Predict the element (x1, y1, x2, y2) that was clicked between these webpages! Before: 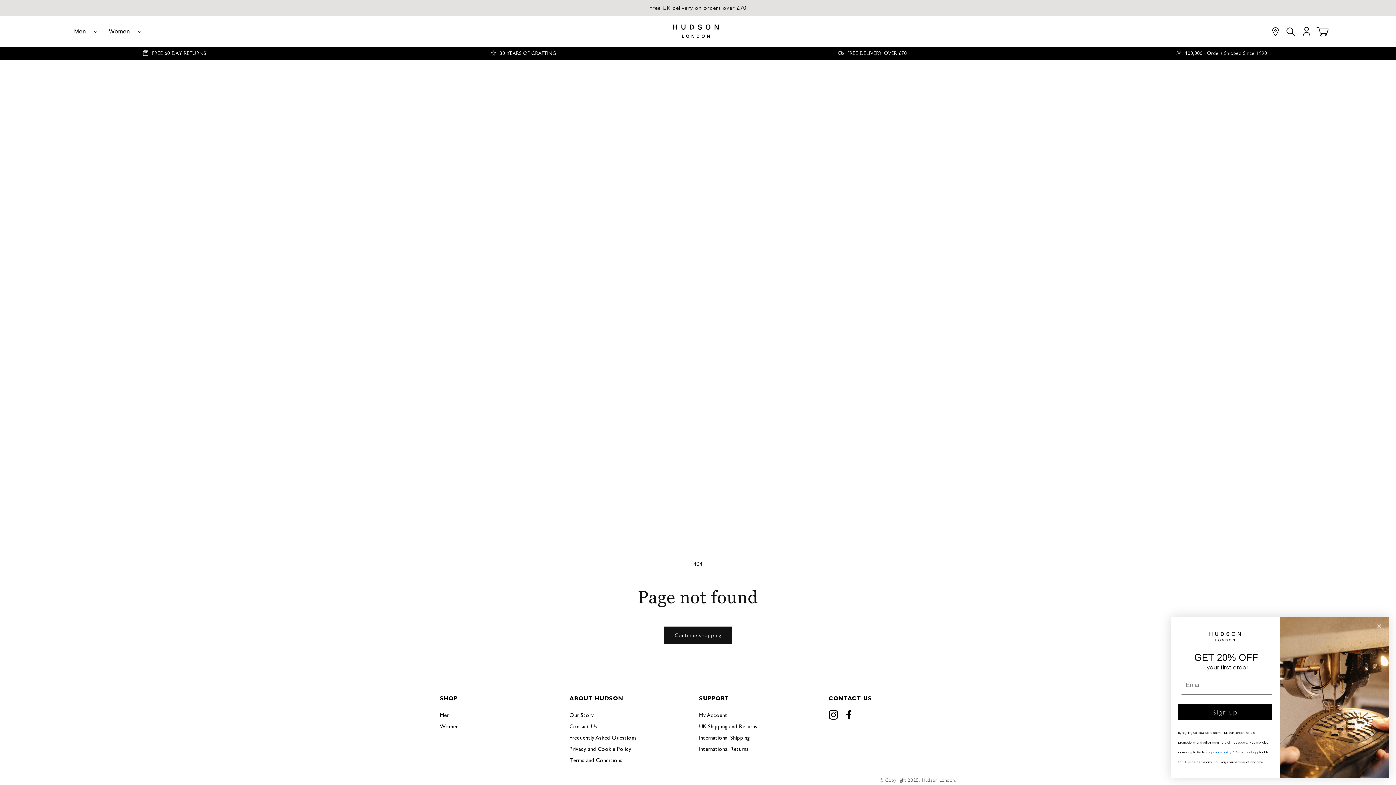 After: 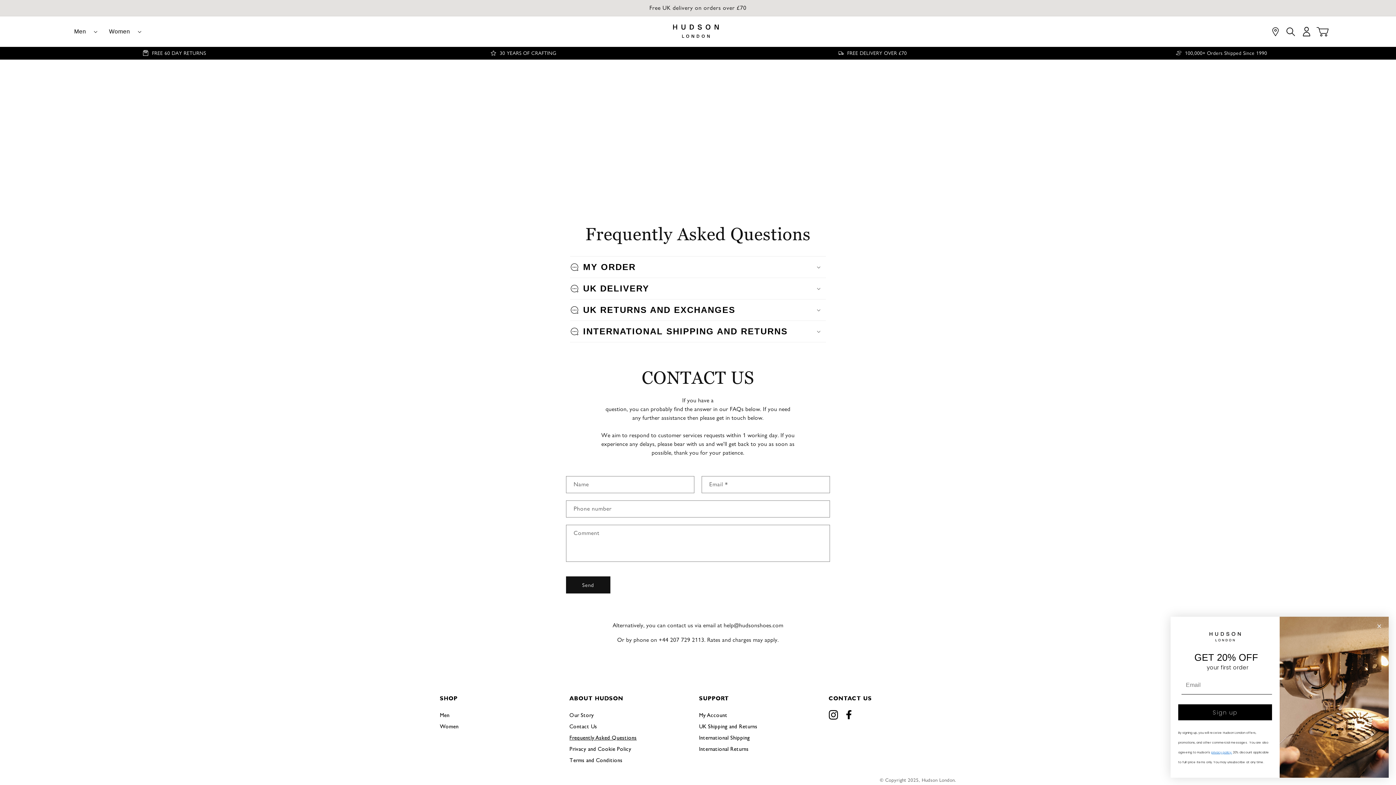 Action: bbox: (569, 733, 636, 744) label: Frequently Asked Questions